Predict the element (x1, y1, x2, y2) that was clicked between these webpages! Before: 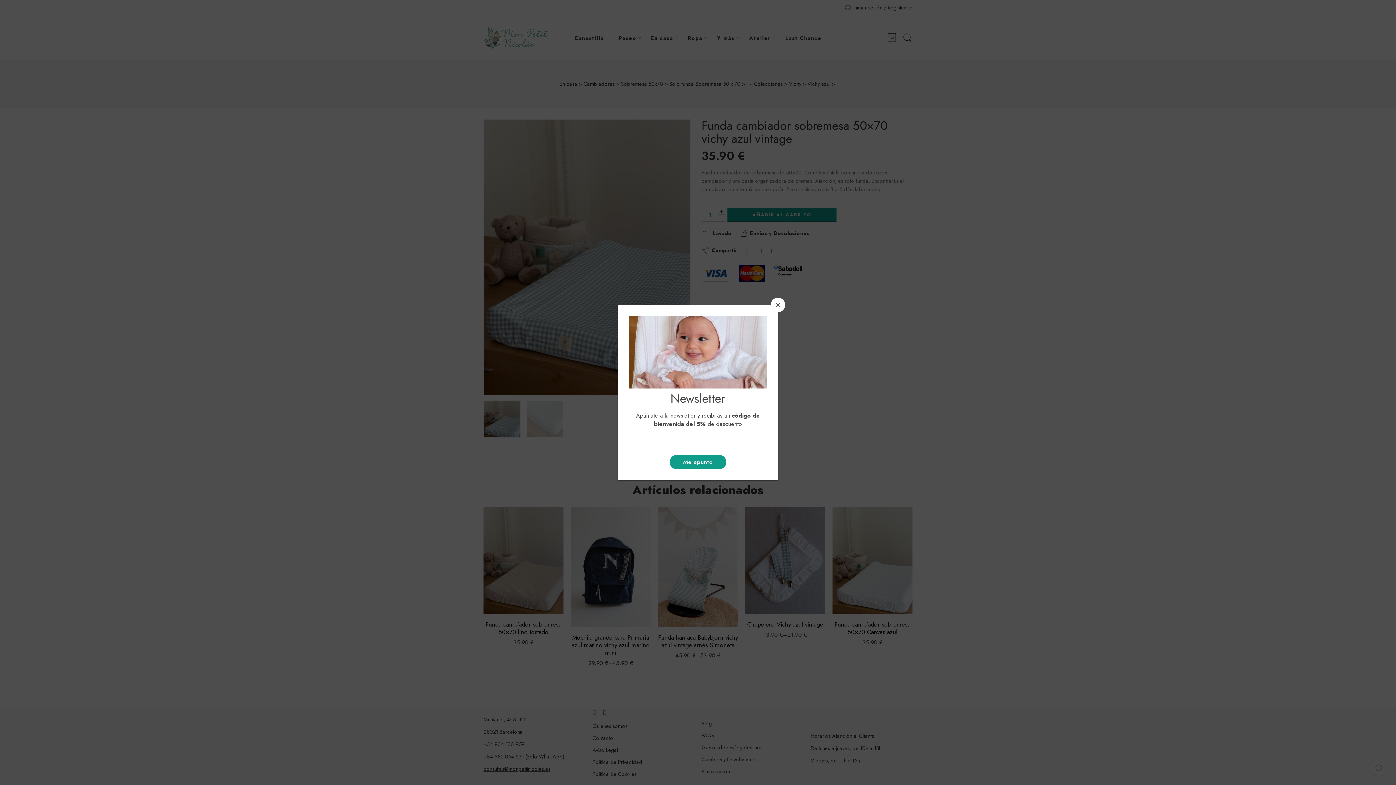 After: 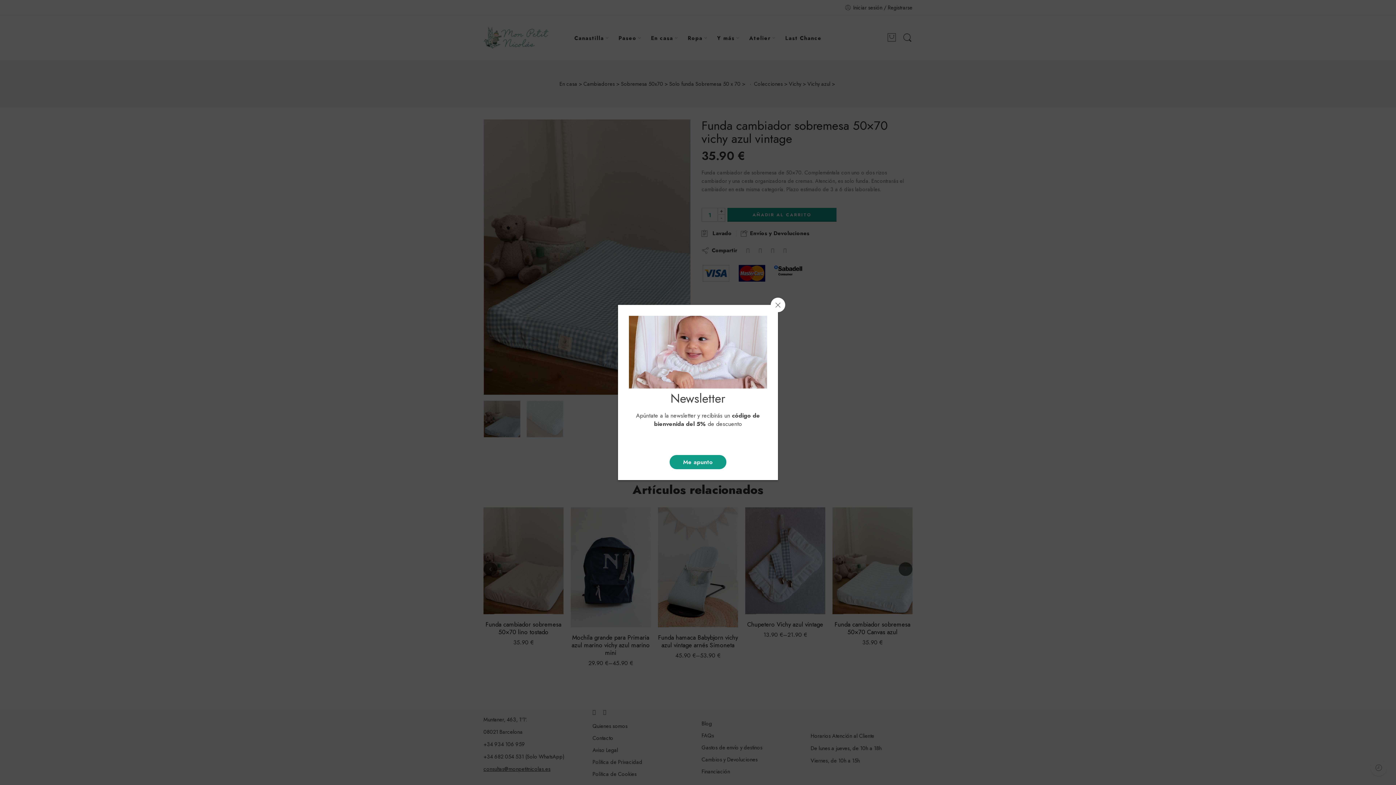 Action: bbox: (669, 455, 726, 469) label: Me apunto